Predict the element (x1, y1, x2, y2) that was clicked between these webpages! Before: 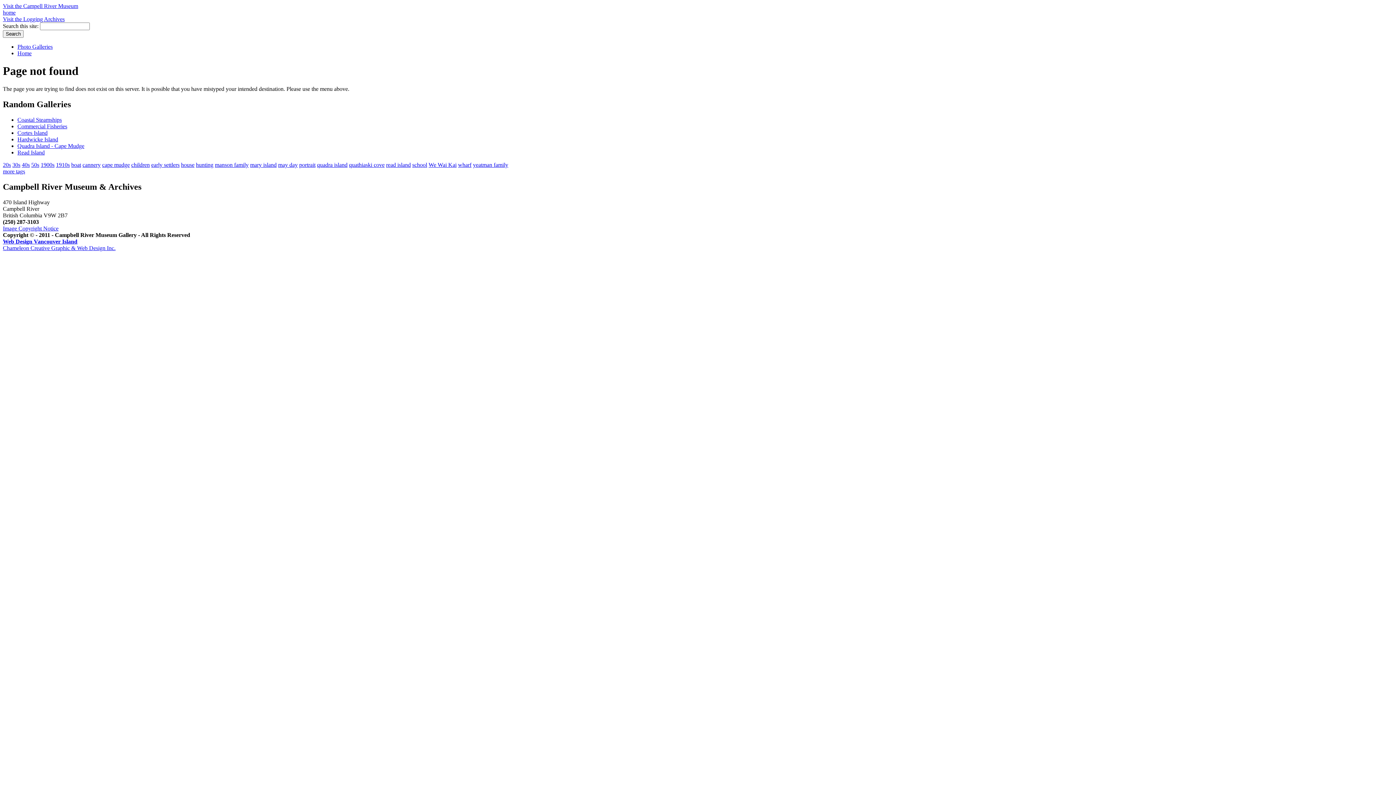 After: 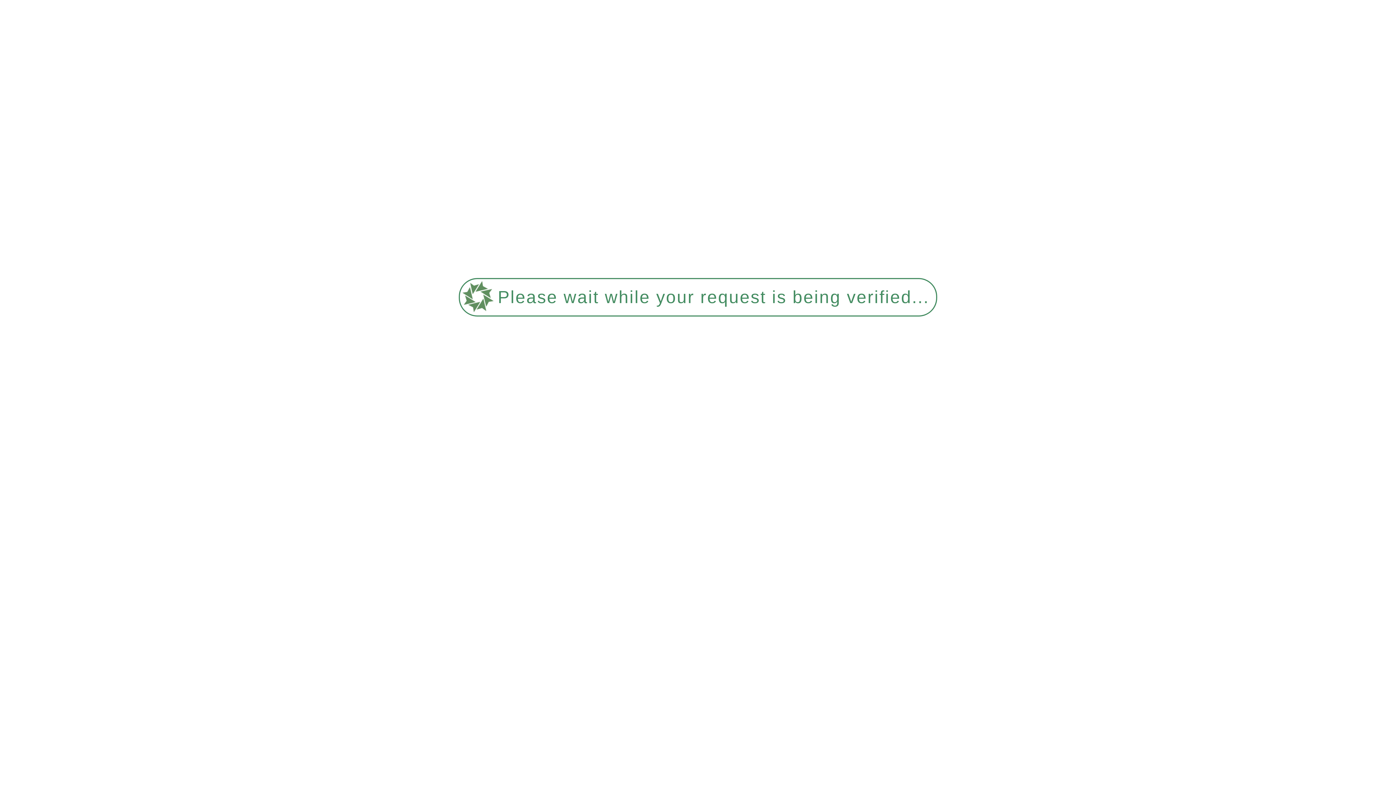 Action: bbox: (56, 161, 69, 167) label: 1910s